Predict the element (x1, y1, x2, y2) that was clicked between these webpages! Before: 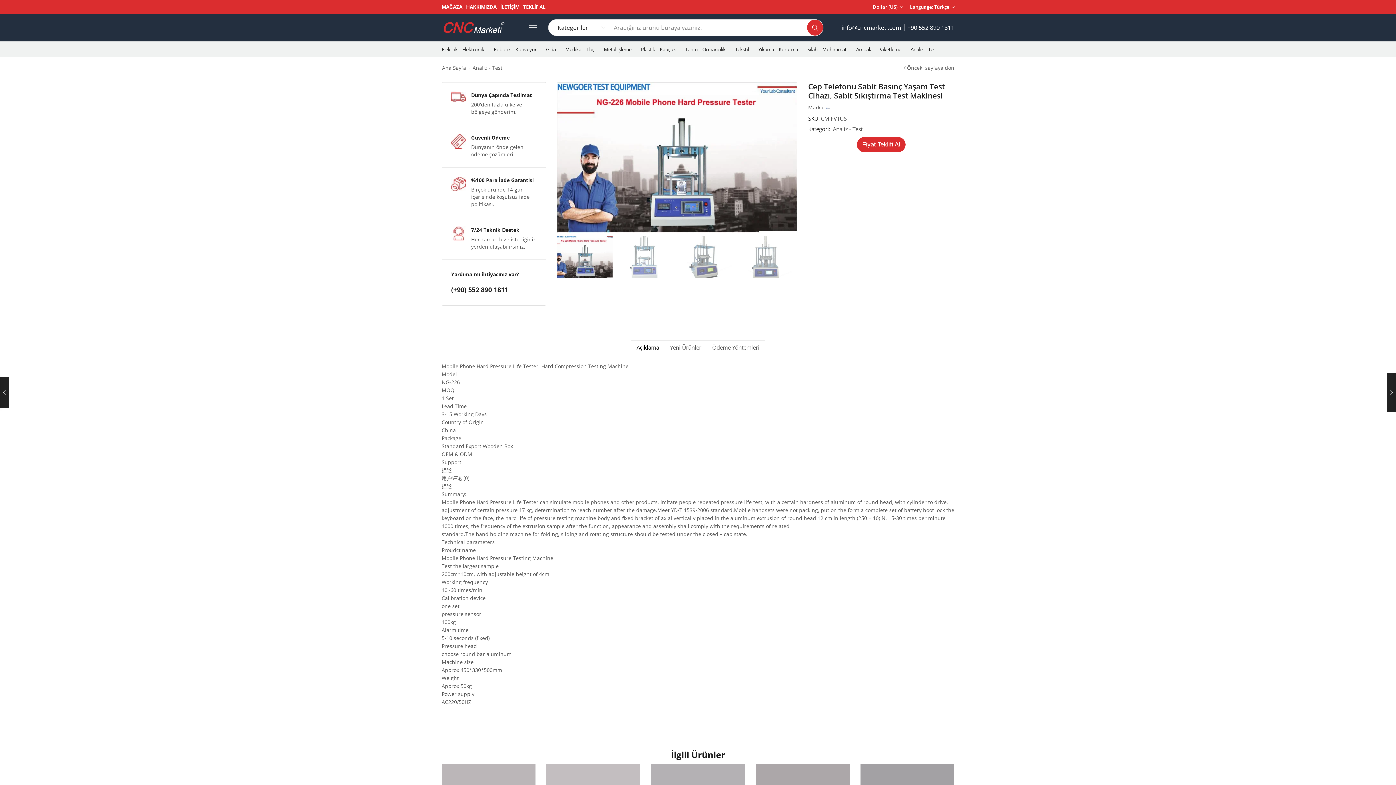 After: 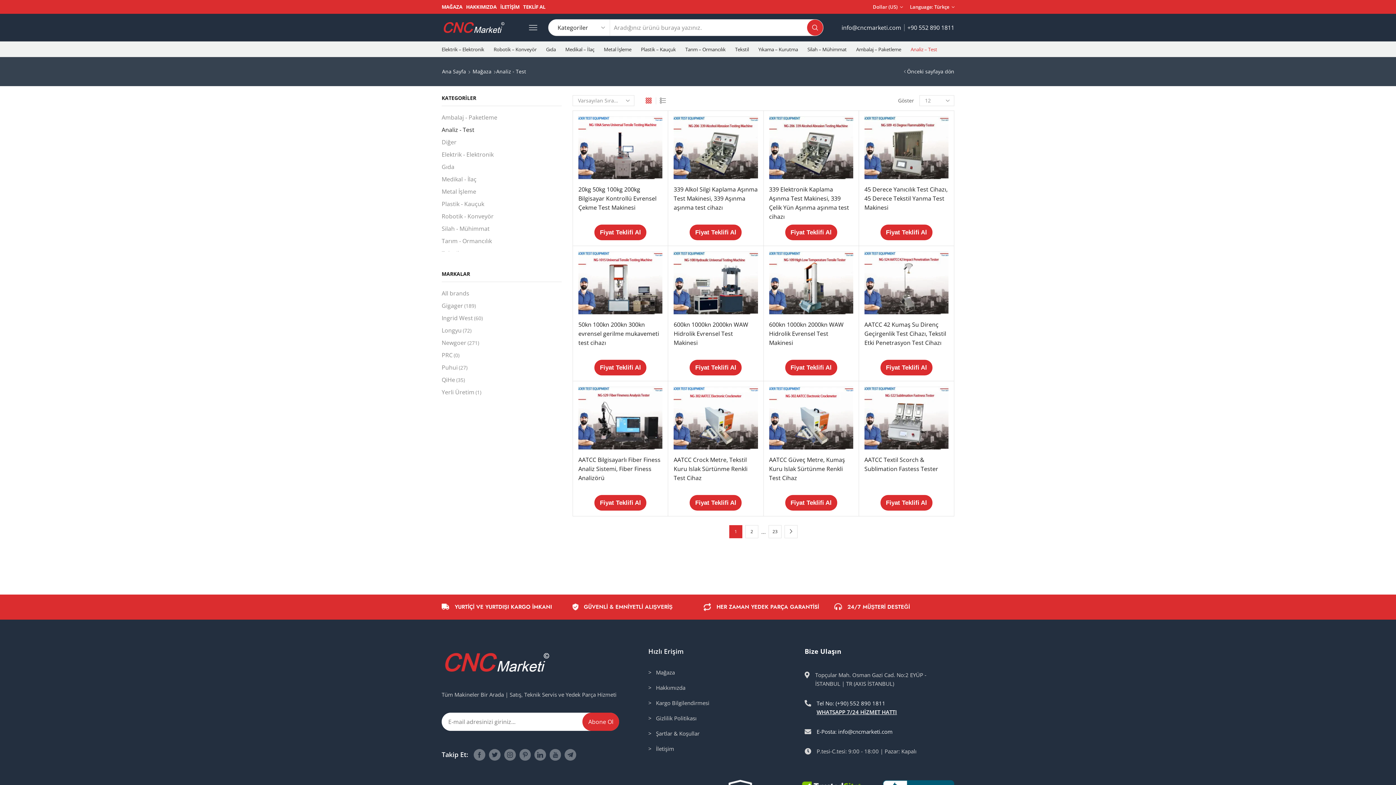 Action: label: Analiz - Test bbox: (472, 64, 502, 71)